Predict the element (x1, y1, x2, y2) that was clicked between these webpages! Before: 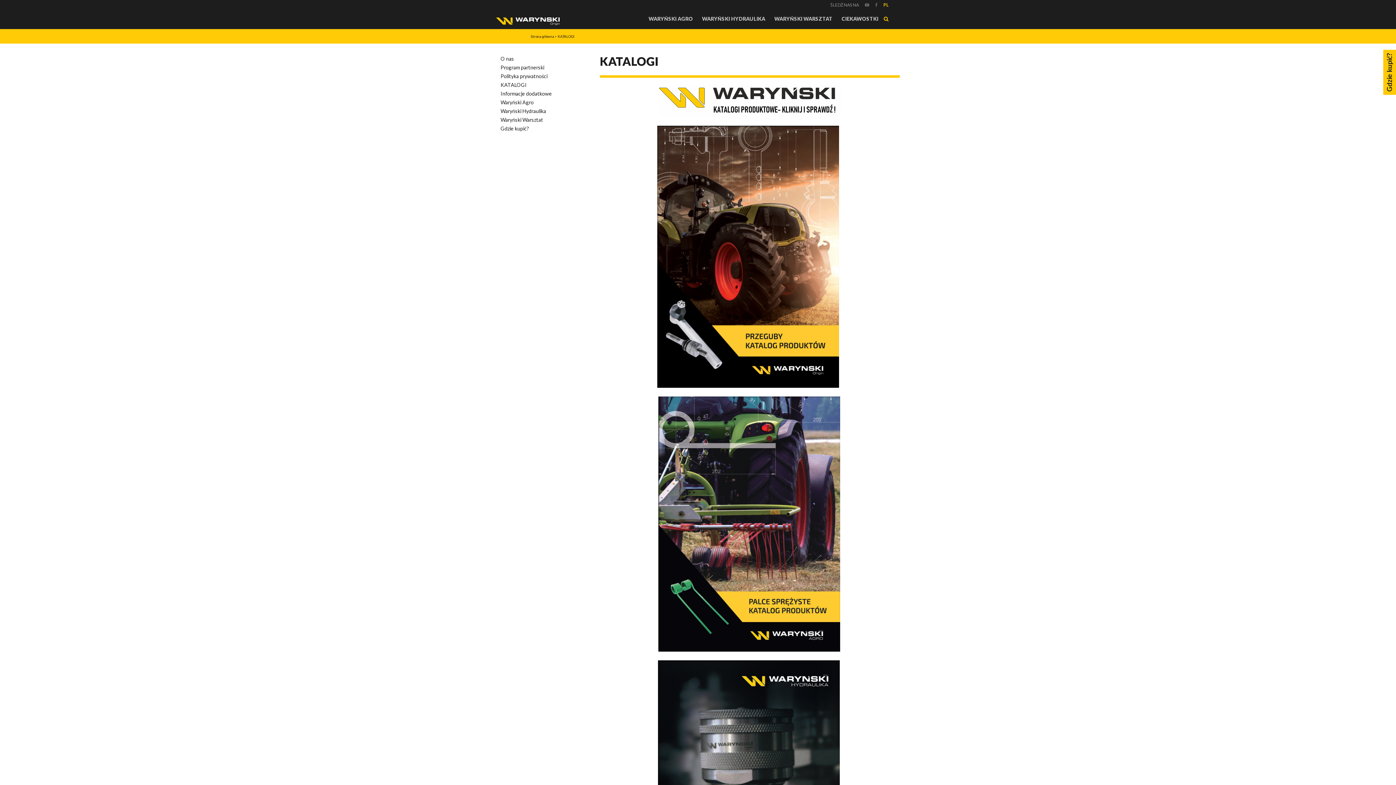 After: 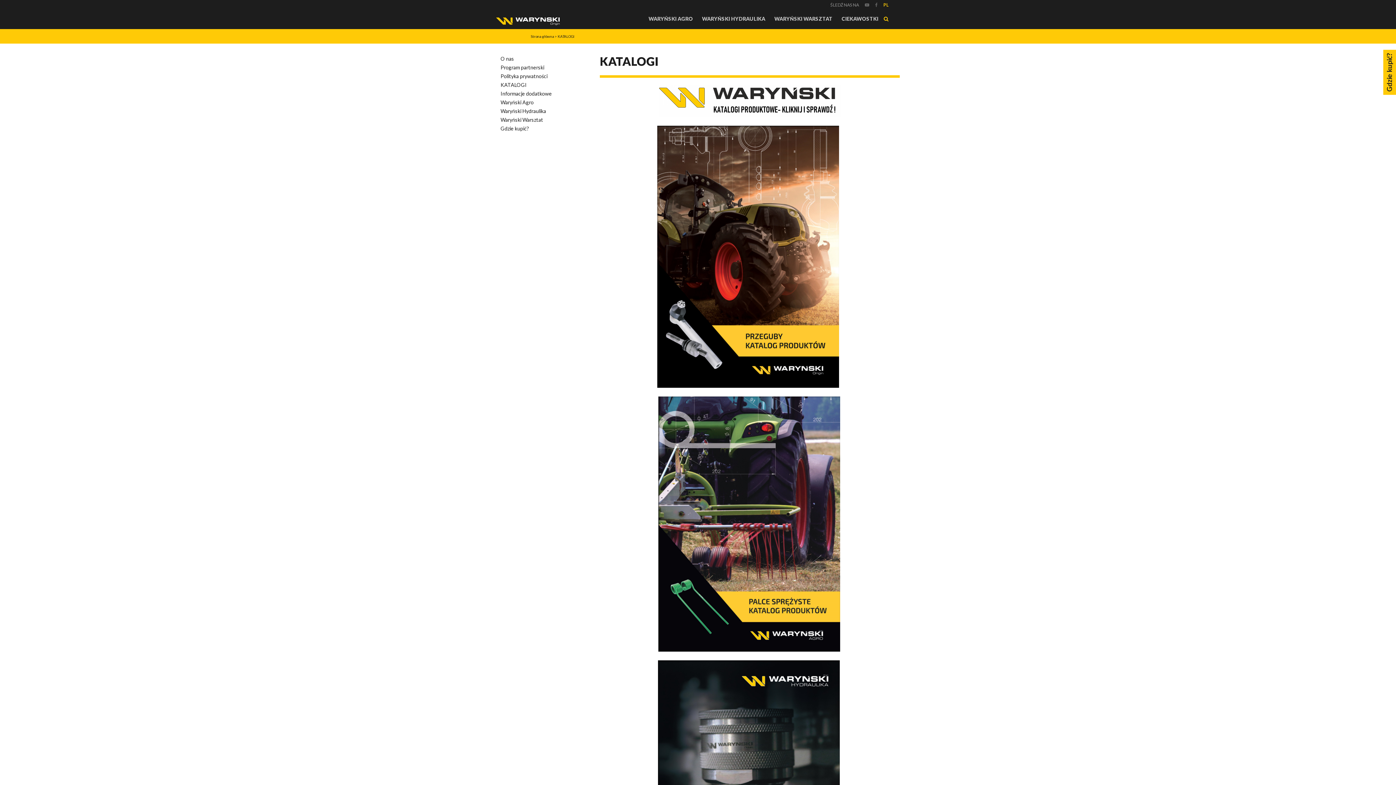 Action: bbox: (658, 520, 840, 526)